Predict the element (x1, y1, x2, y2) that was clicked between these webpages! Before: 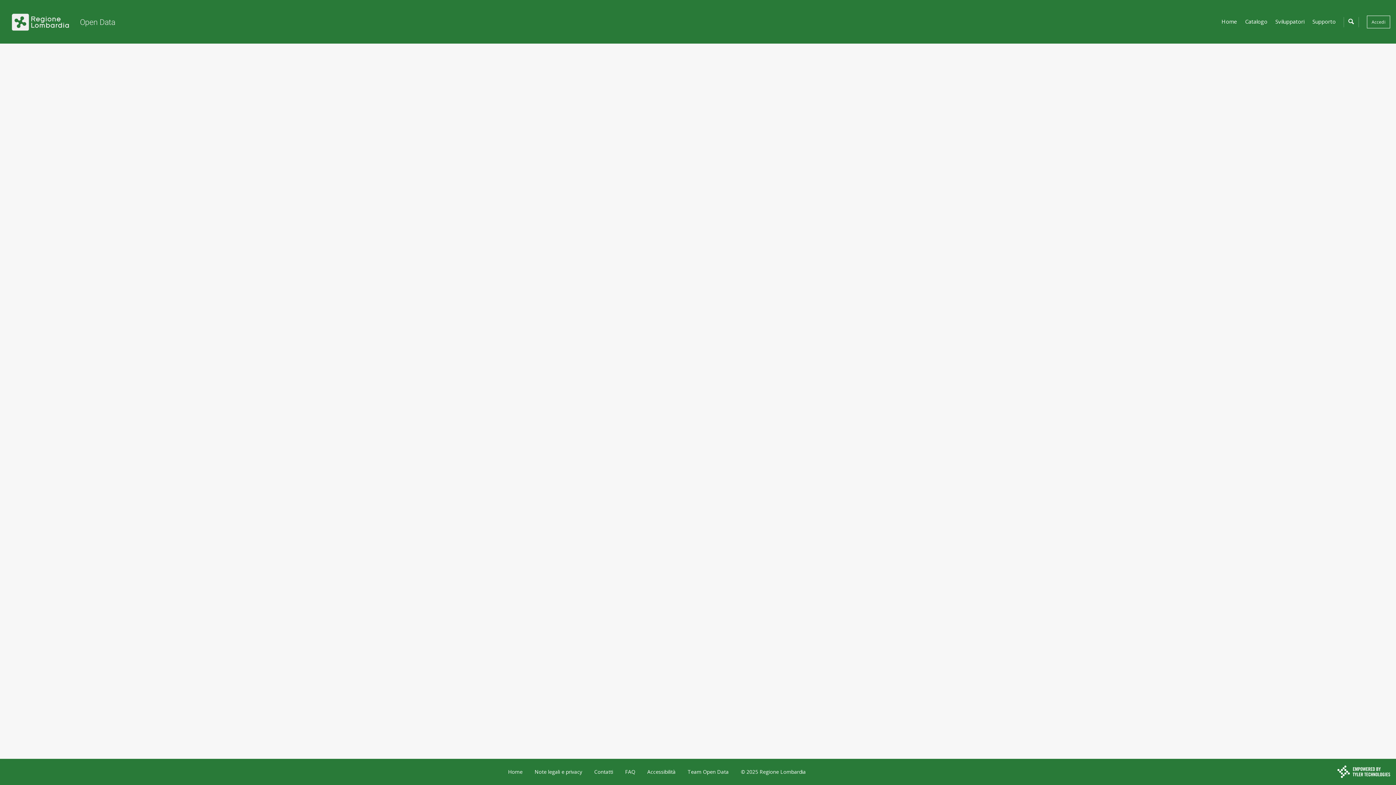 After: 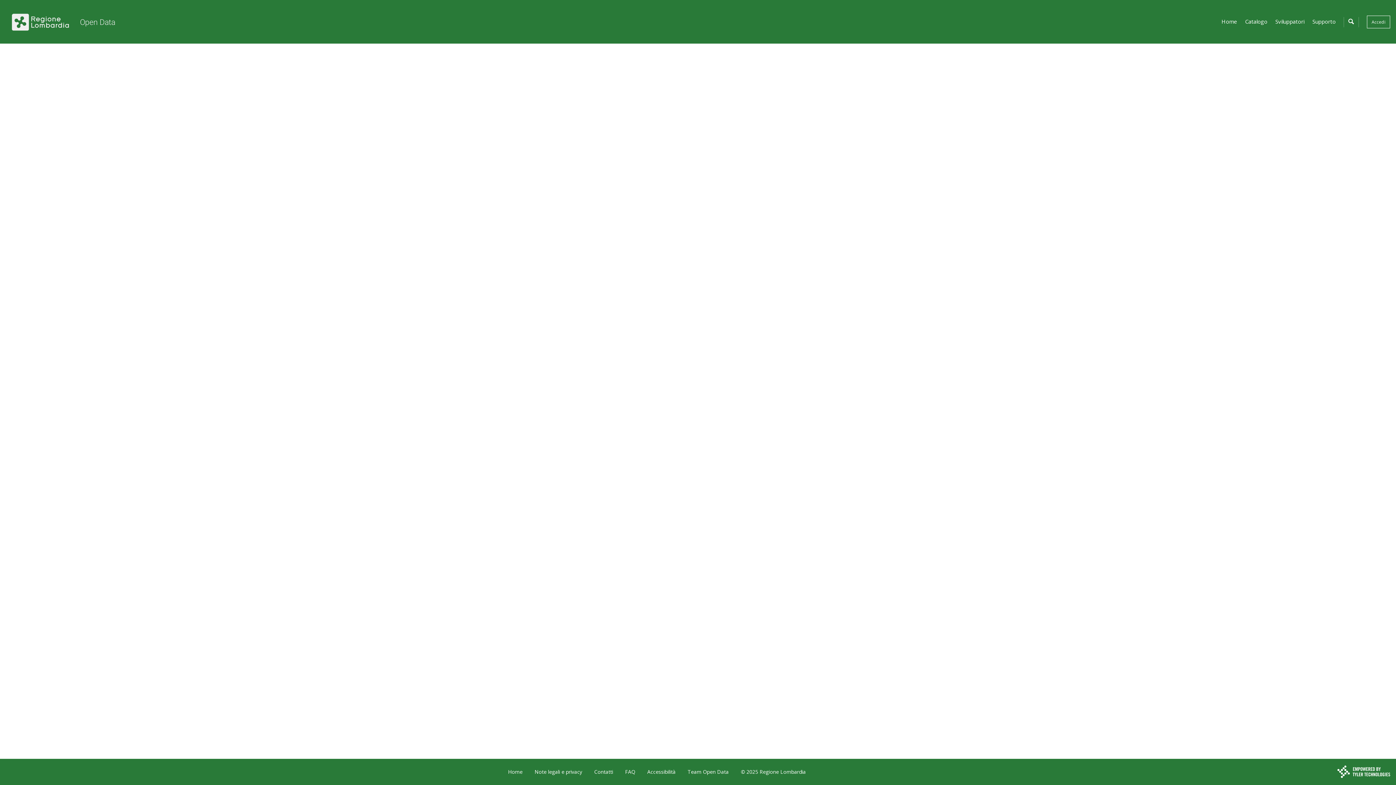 Action: bbox: (647, 768, 675, 775) label: Accessibilità